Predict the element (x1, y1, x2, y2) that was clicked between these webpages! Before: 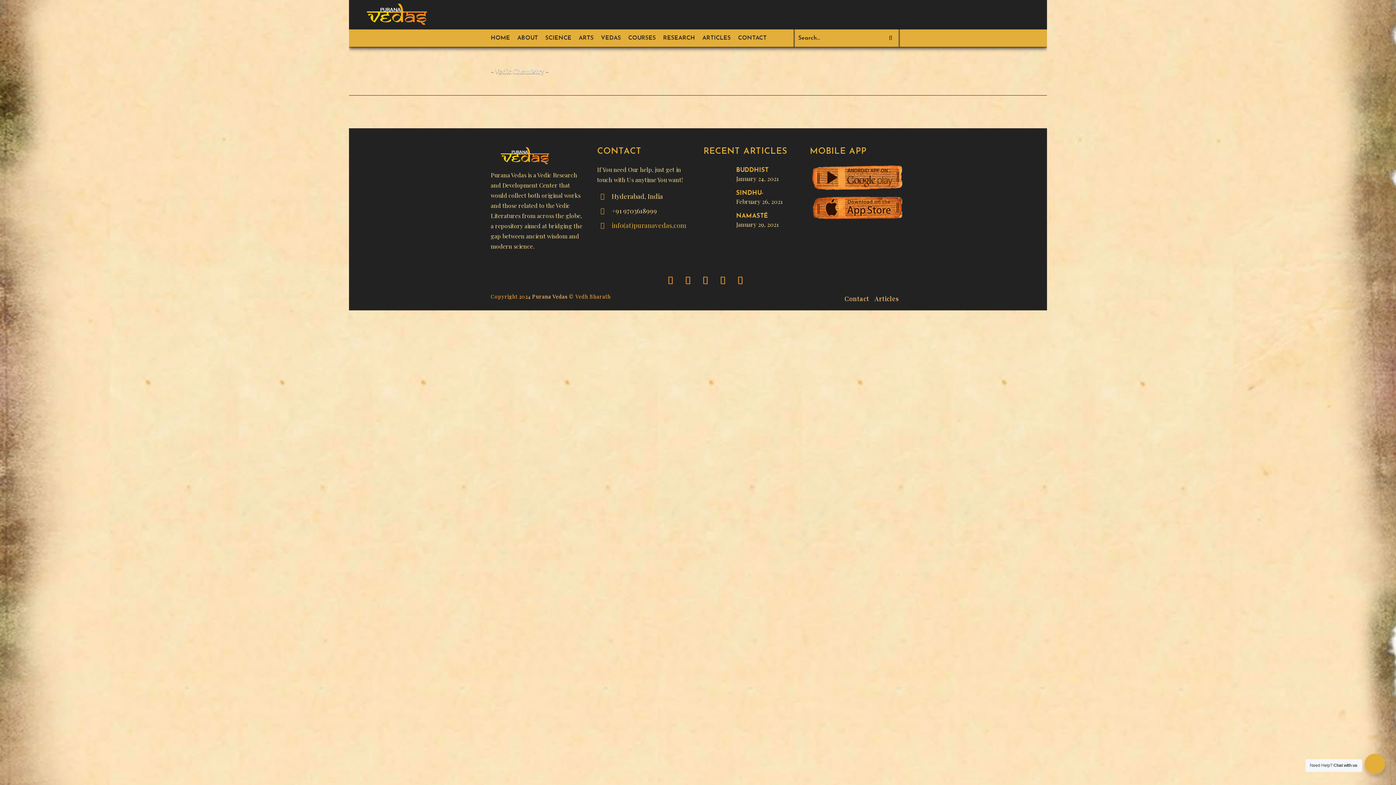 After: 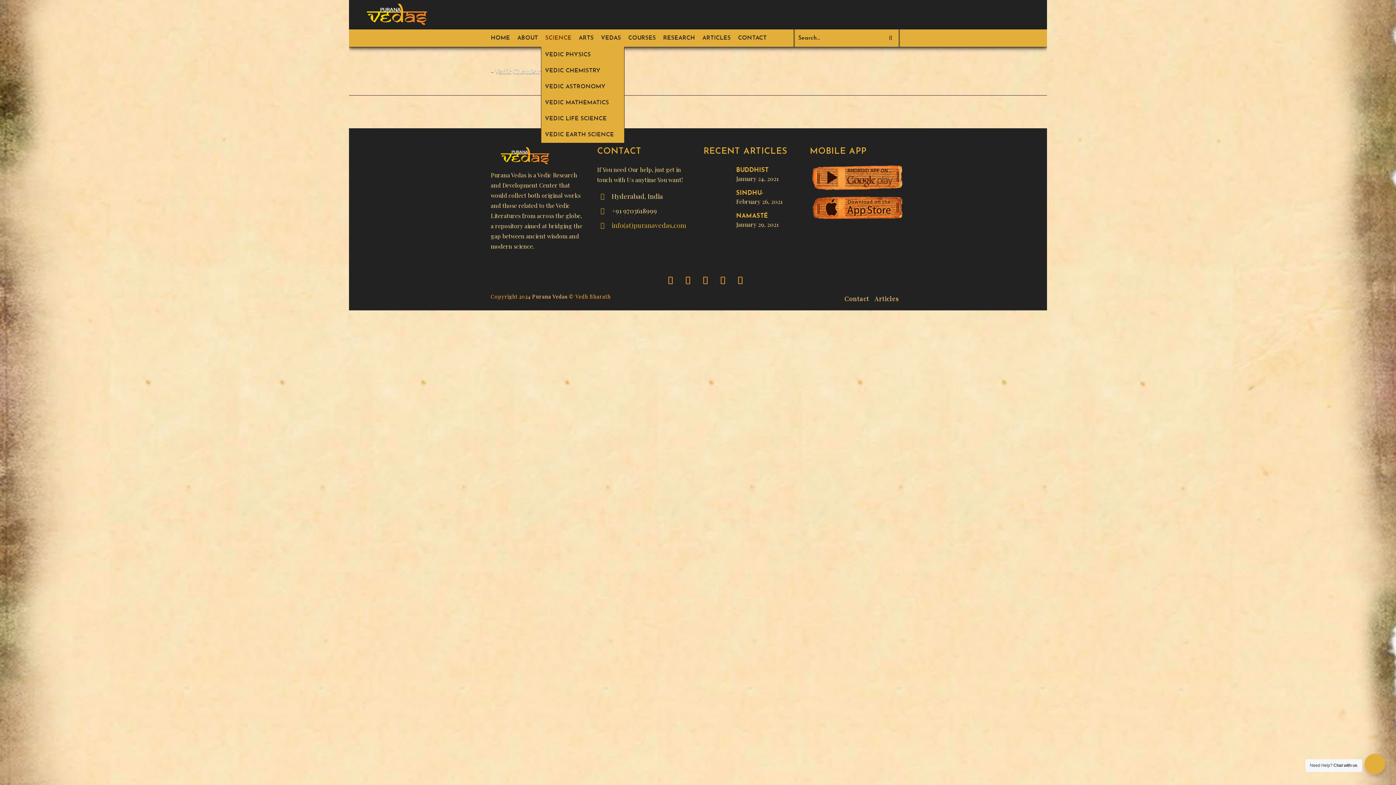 Action: label: SCIENCE bbox: (545, 29, 578, 46)